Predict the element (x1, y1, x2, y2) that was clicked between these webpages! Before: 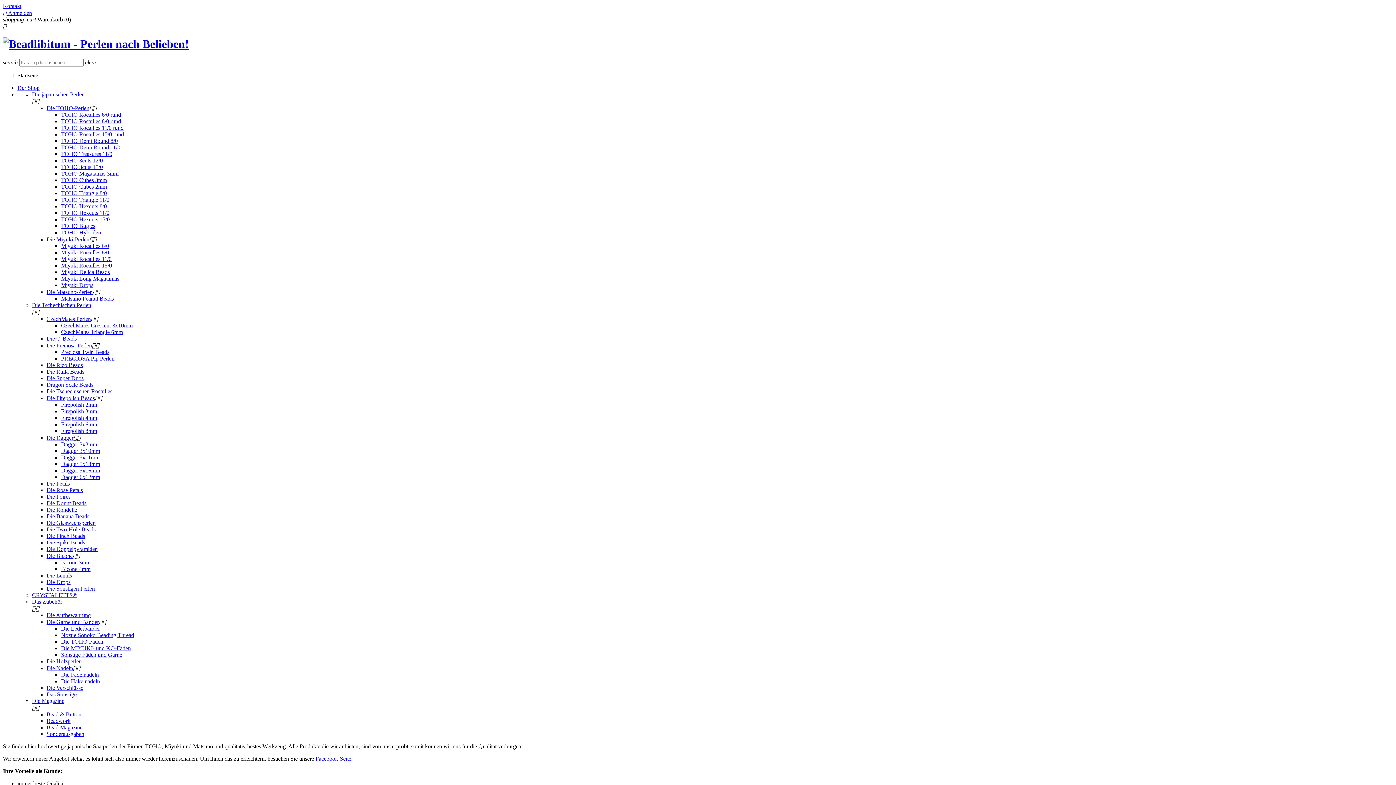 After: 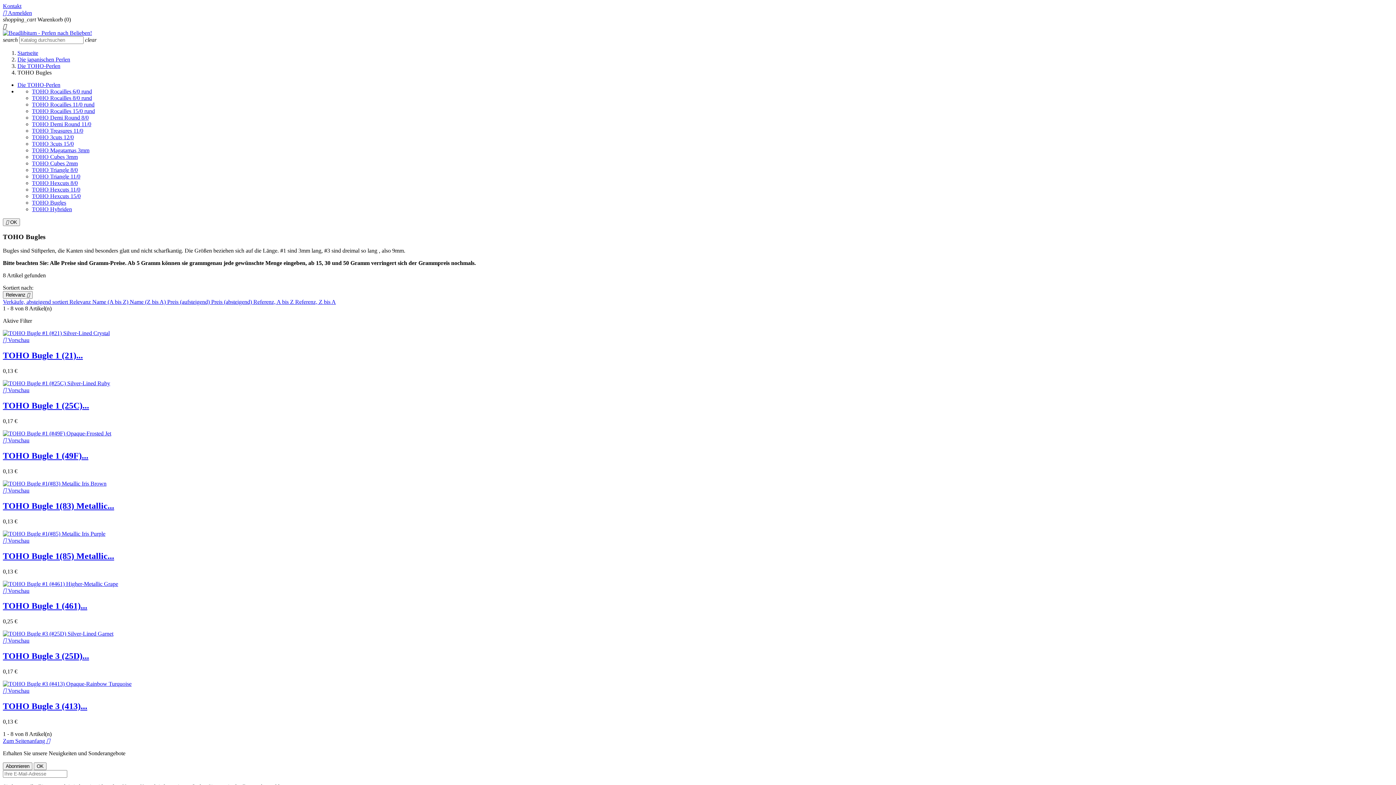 Action: bbox: (61, 222, 95, 229) label: TOHO Bugles